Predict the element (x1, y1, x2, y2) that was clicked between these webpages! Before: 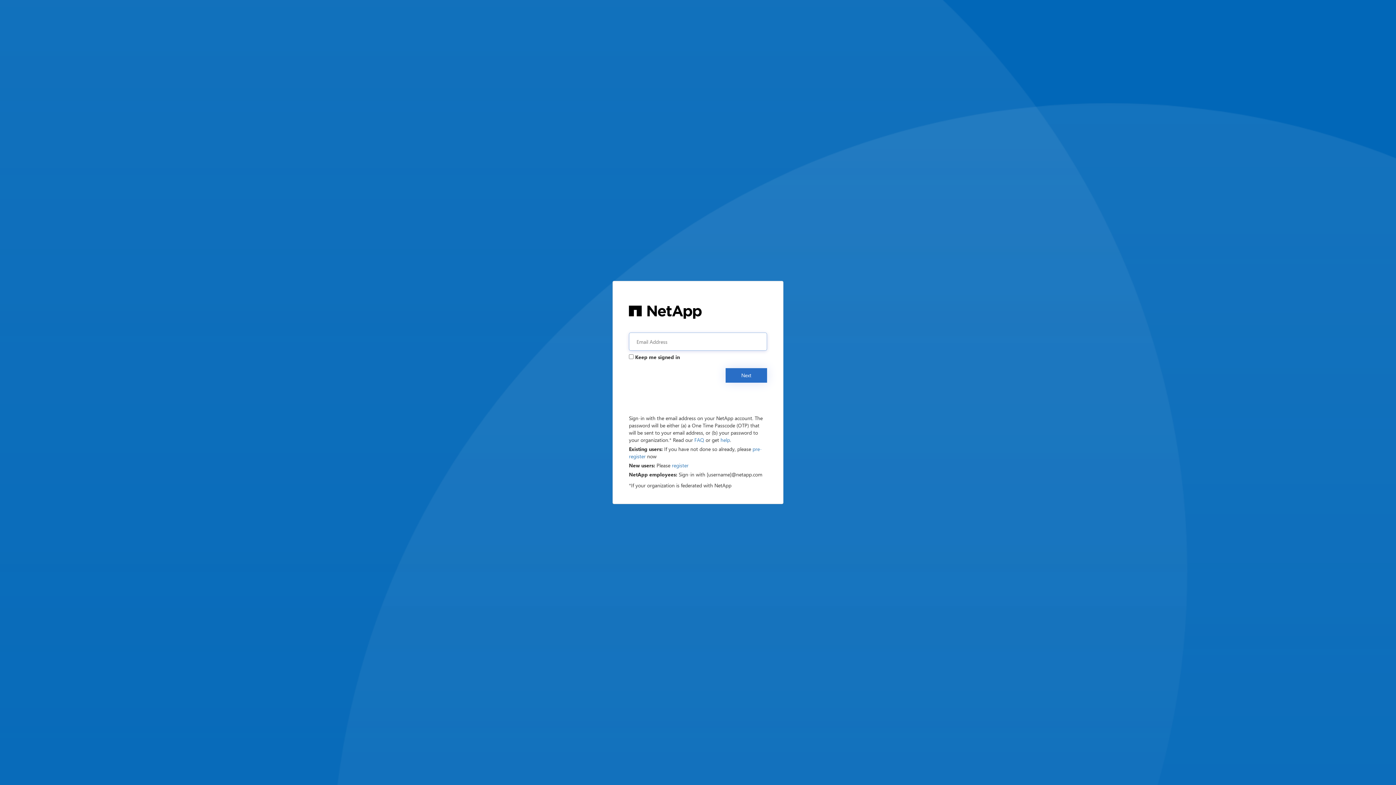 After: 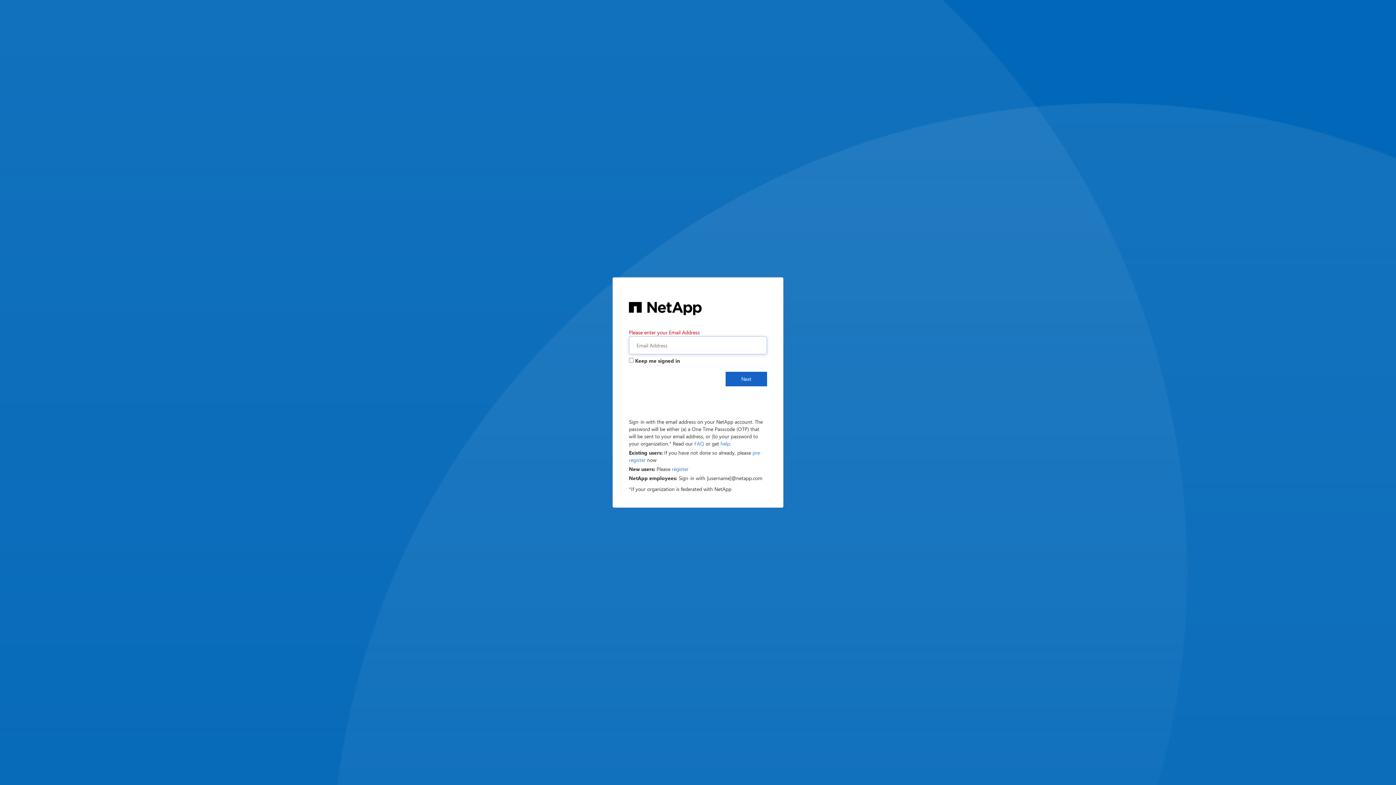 Action: bbox: (725, 368, 767, 382) label: Next